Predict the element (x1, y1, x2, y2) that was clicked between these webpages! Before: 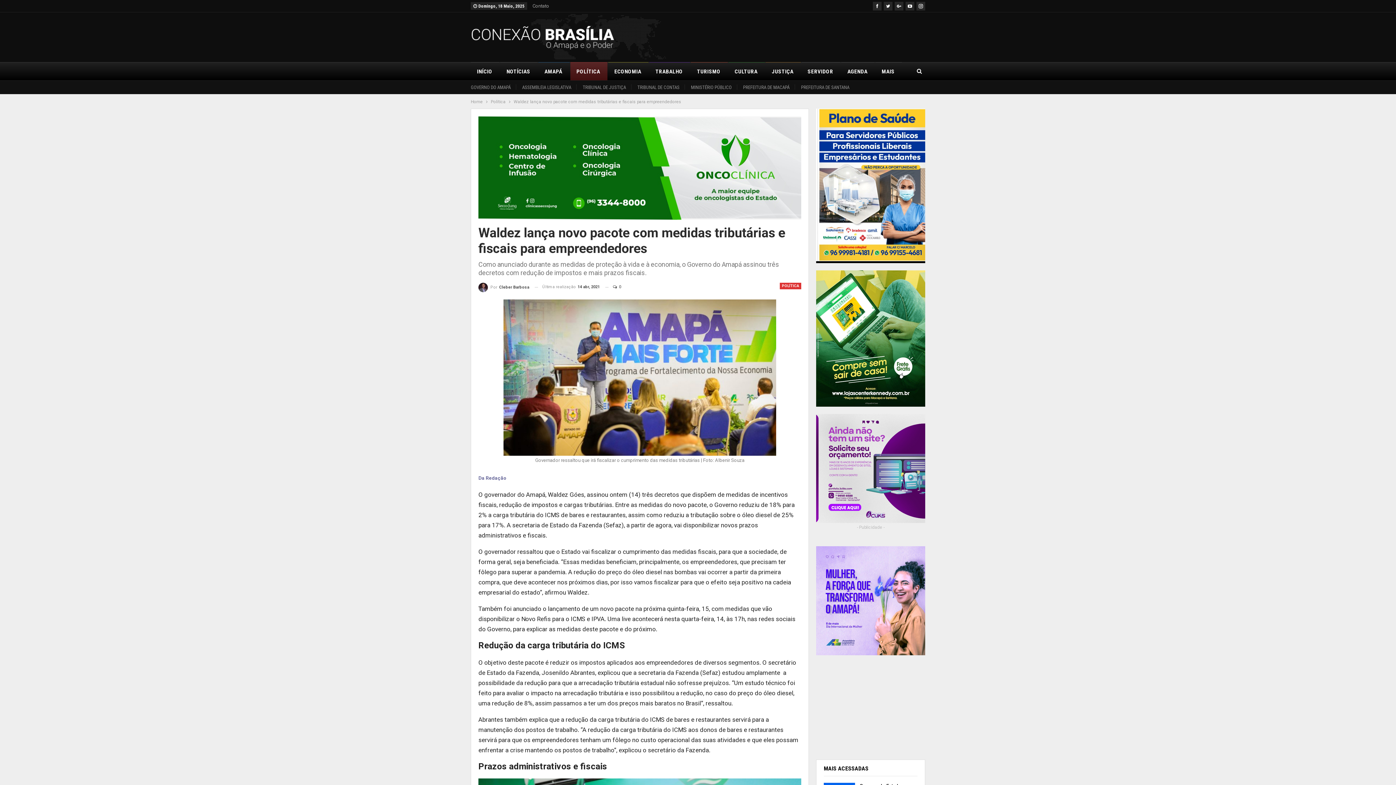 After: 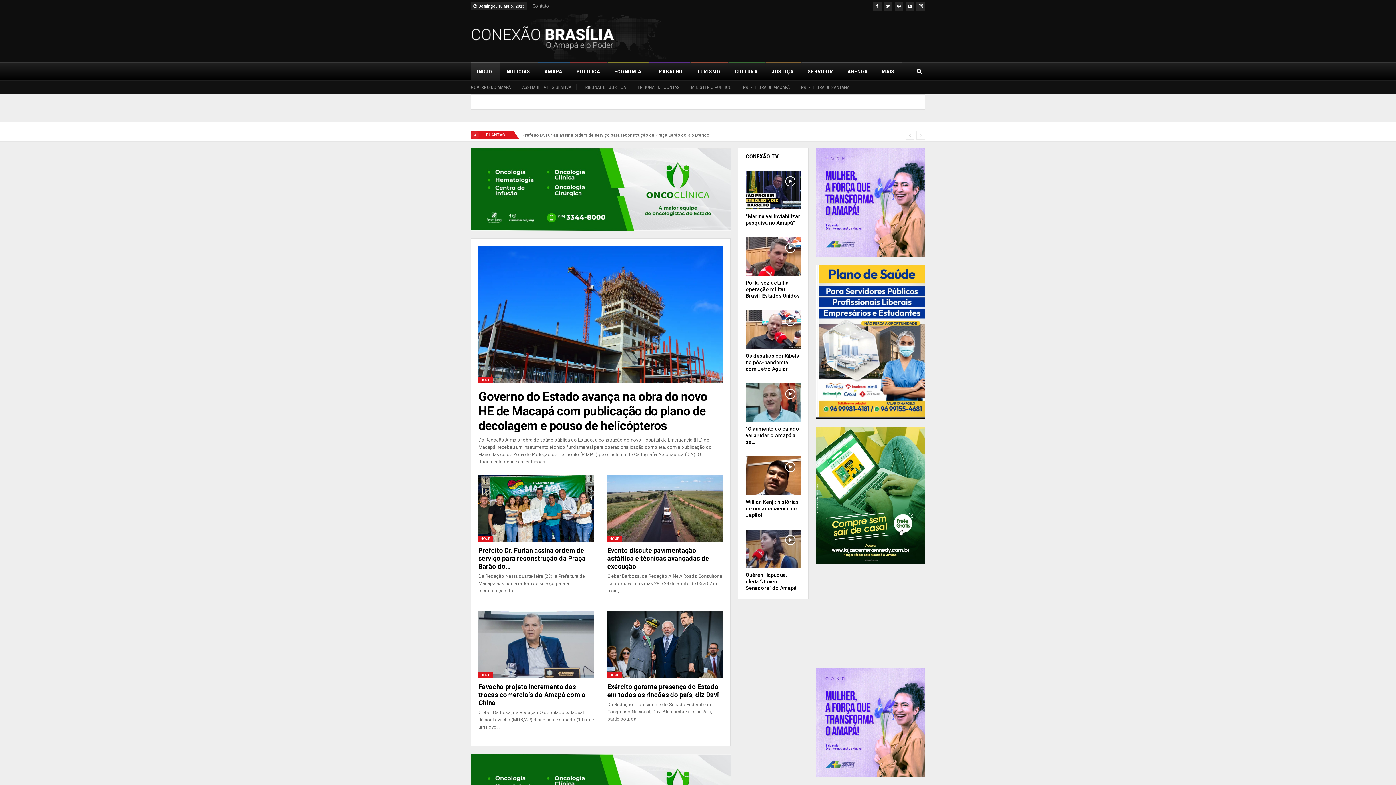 Action: label: INÍCIO bbox: (470, 62, 499, 80)